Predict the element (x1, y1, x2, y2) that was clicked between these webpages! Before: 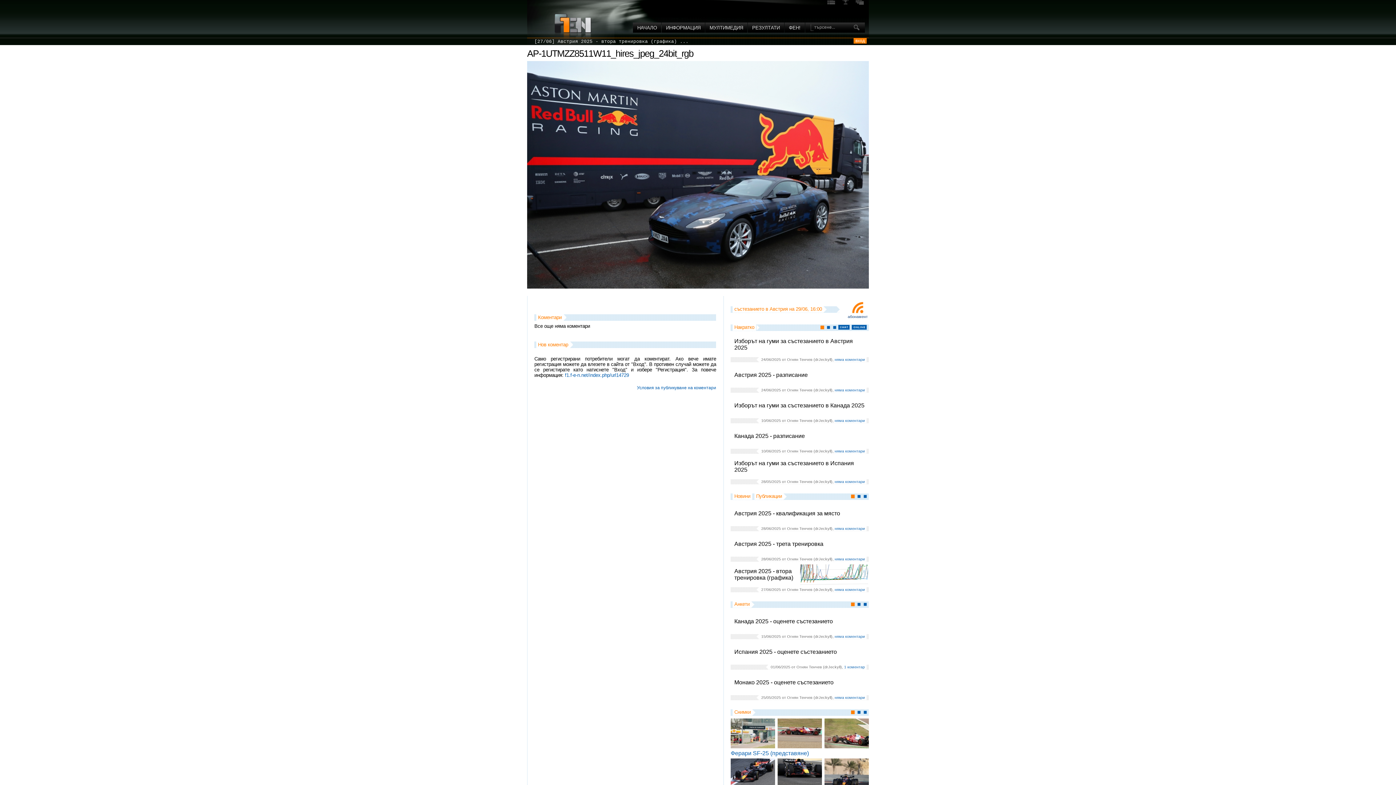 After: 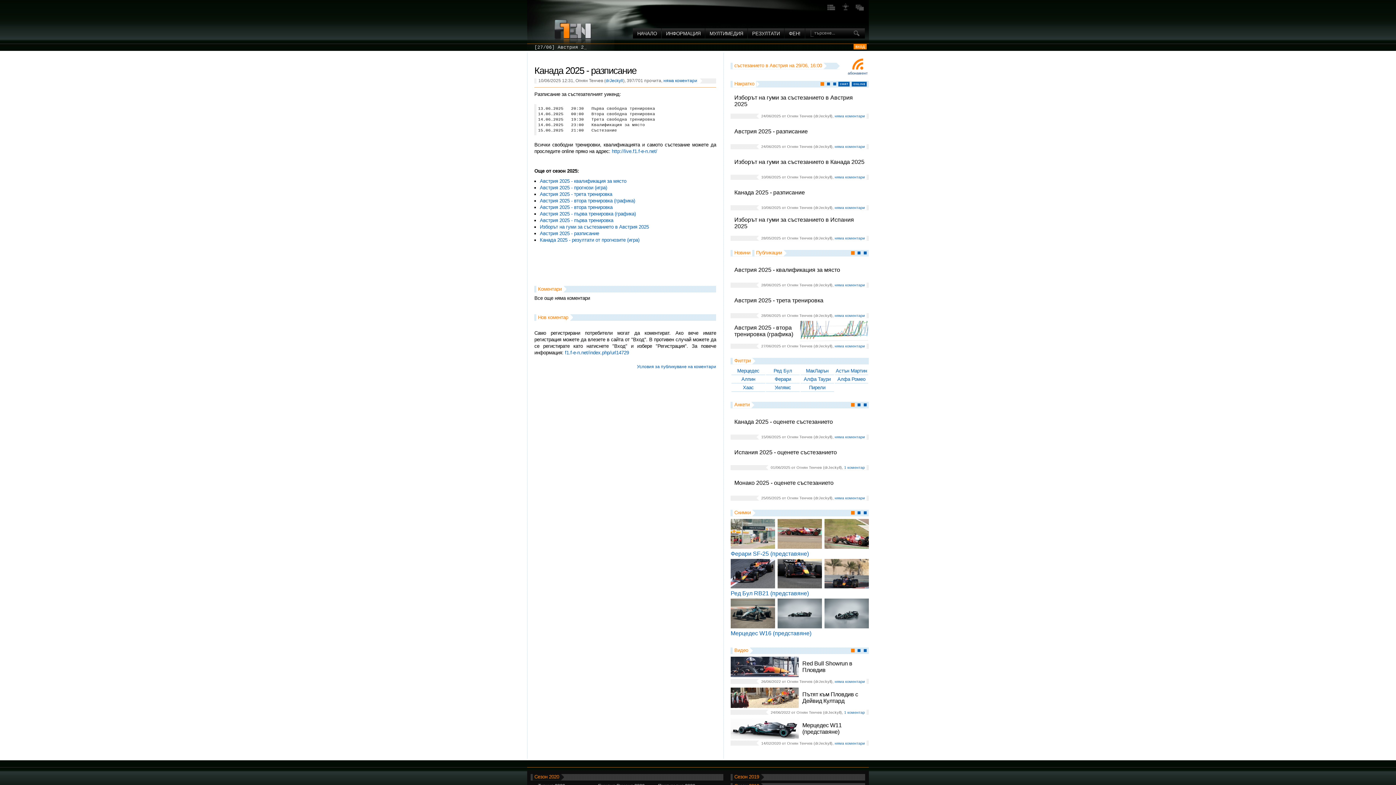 Action: label: Канада 2025 - разписание bbox: (734, 433, 805, 439)